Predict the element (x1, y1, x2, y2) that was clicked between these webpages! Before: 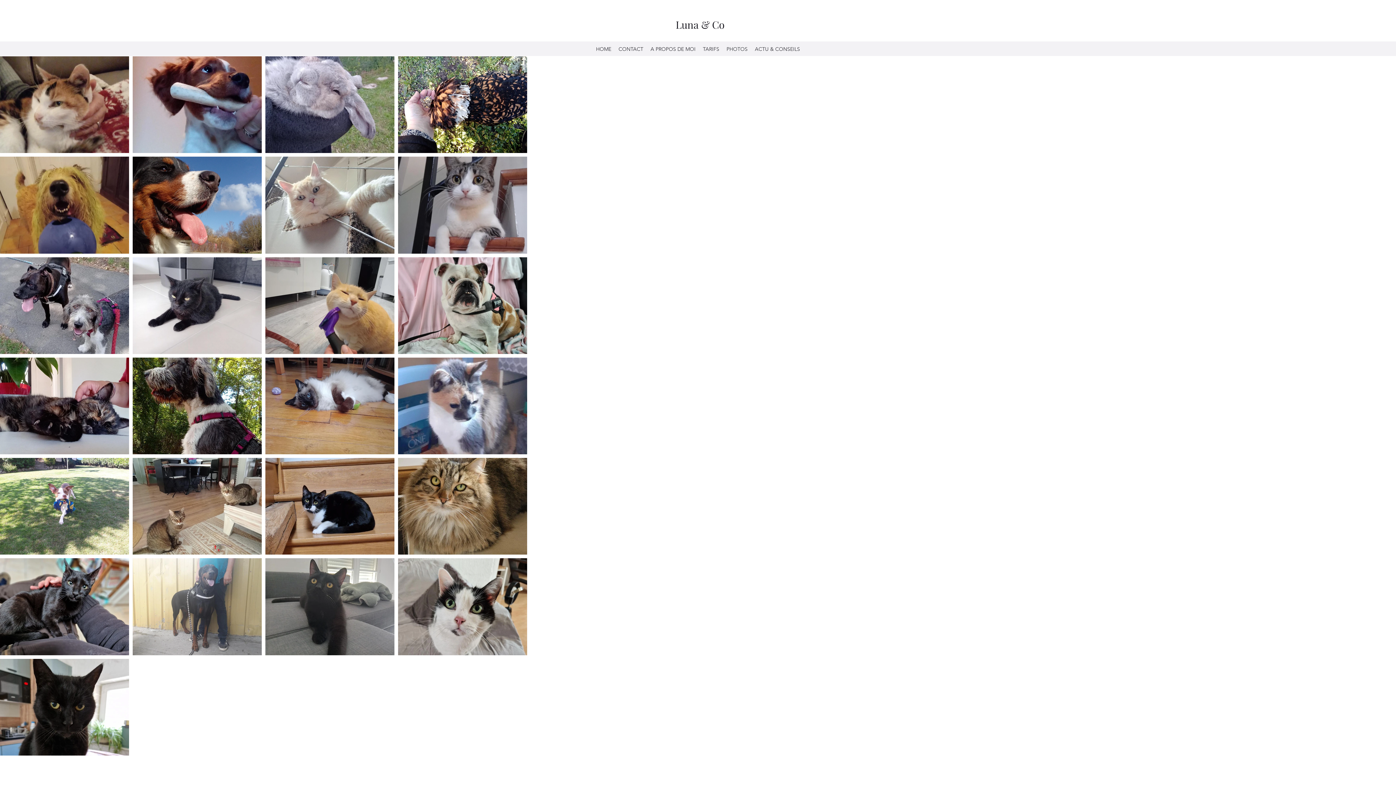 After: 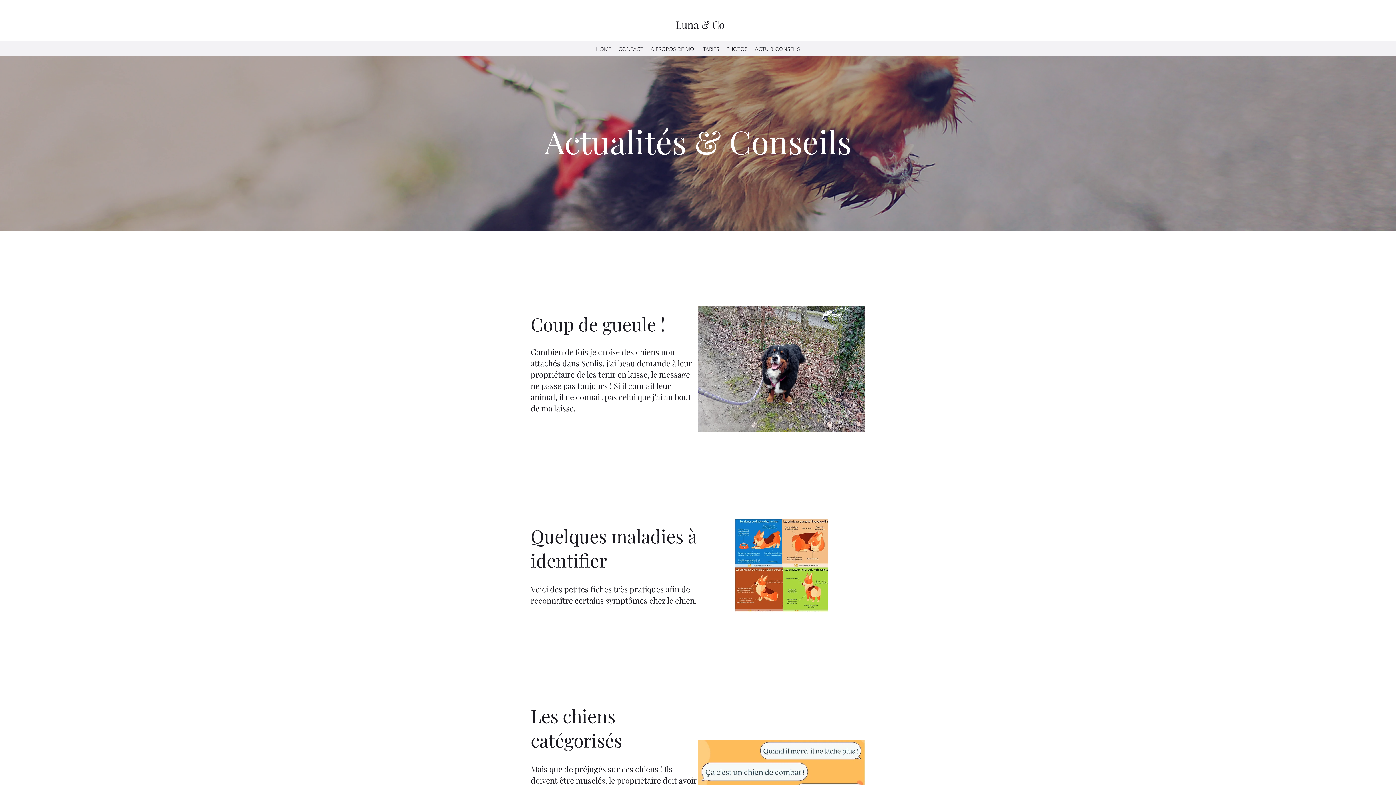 Action: label: ACTU & CONSEILS bbox: (751, 43, 803, 54)